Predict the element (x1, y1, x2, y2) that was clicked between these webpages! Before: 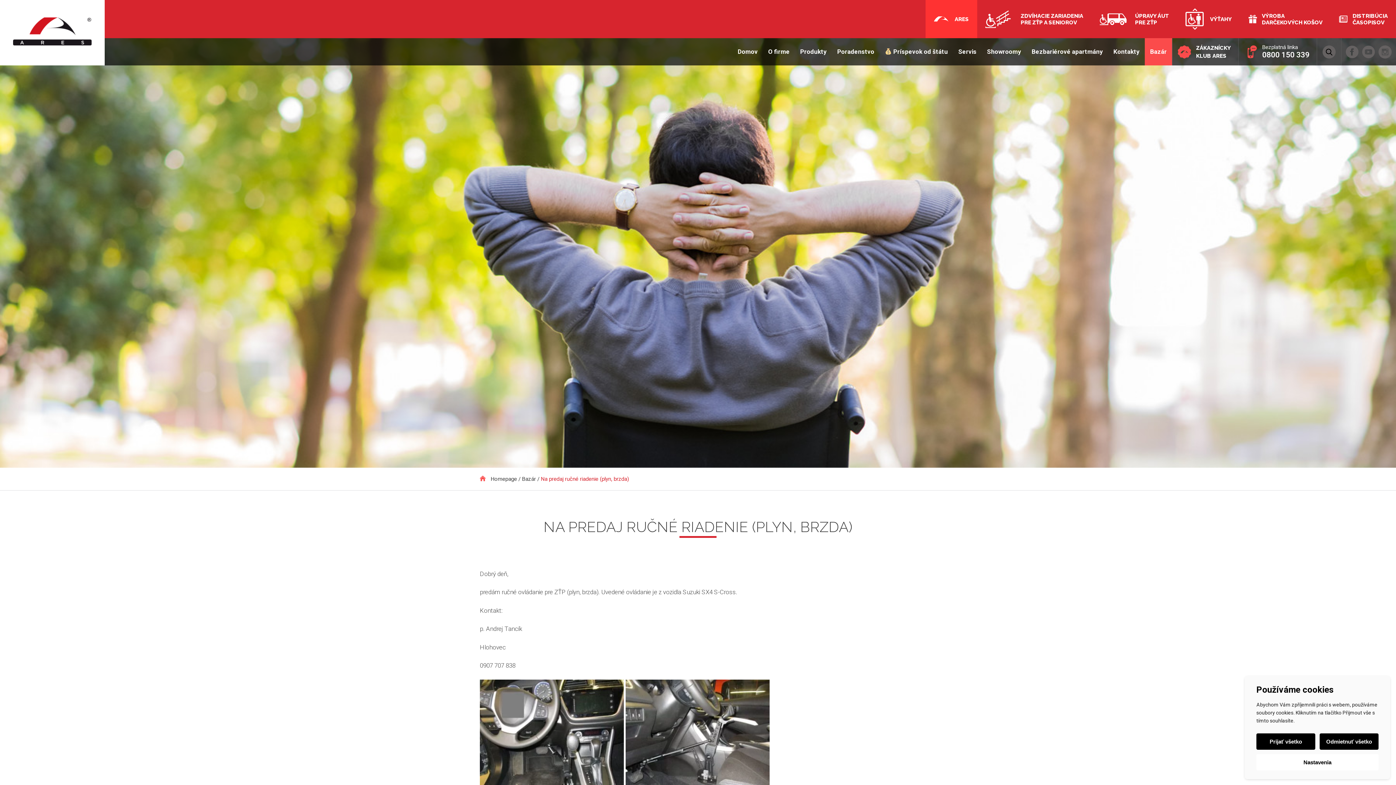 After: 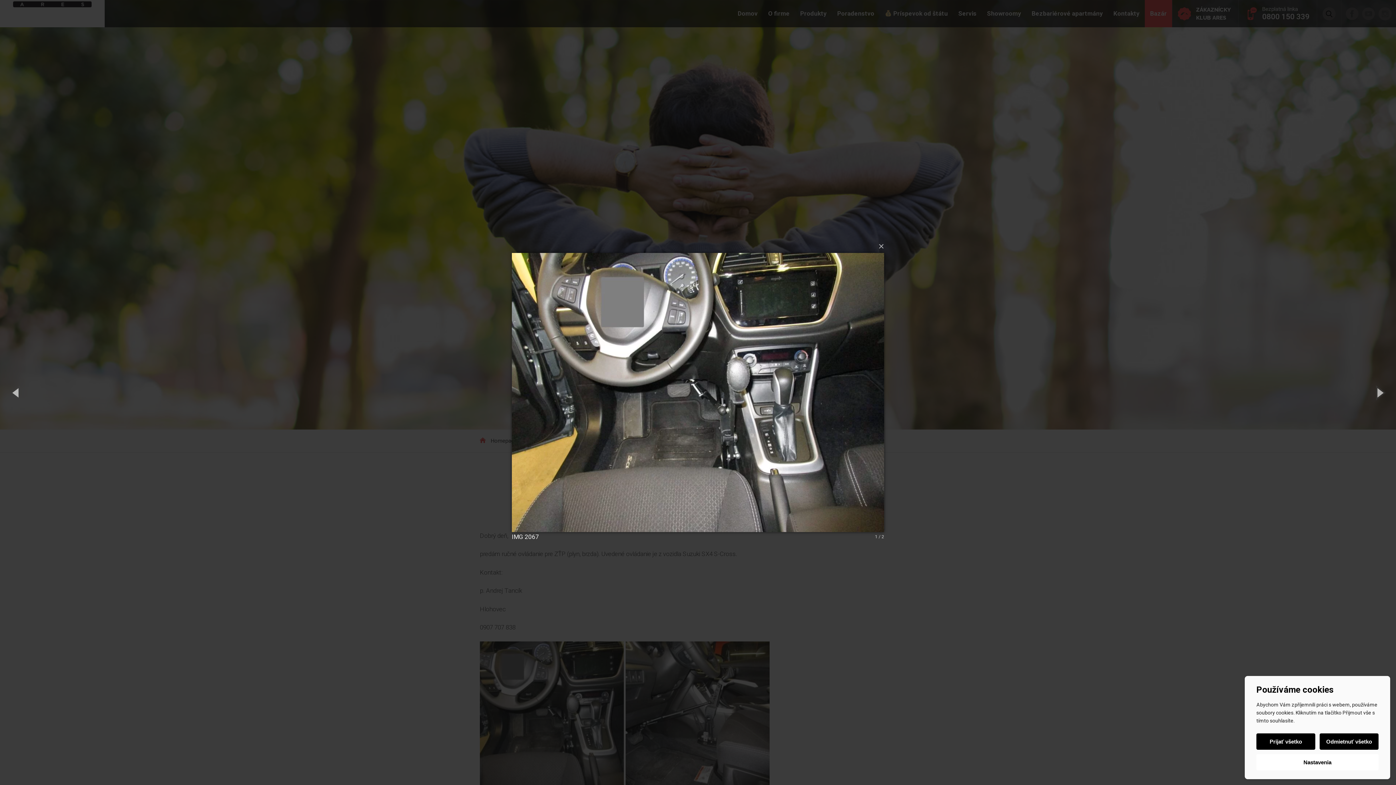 Action: bbox: (480, 679, 624, 823)